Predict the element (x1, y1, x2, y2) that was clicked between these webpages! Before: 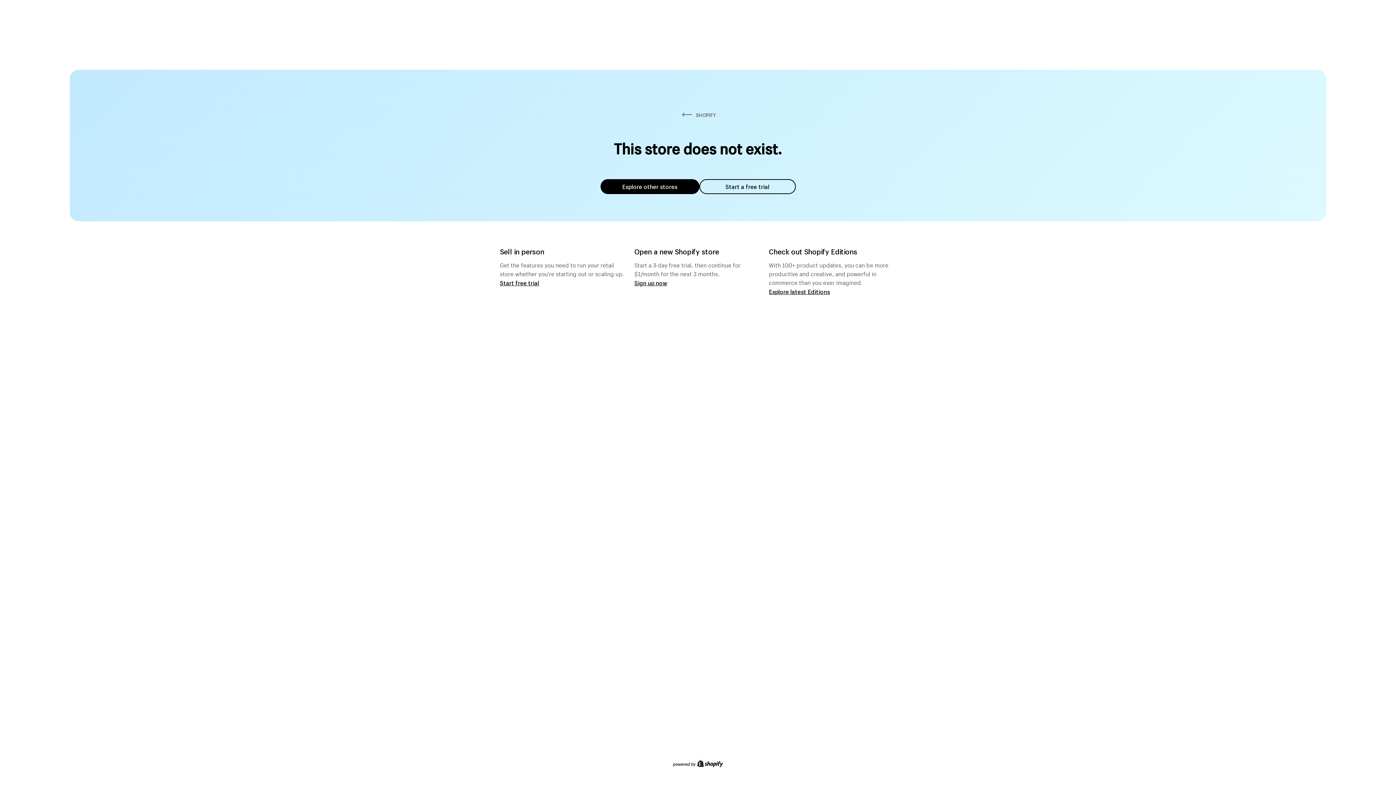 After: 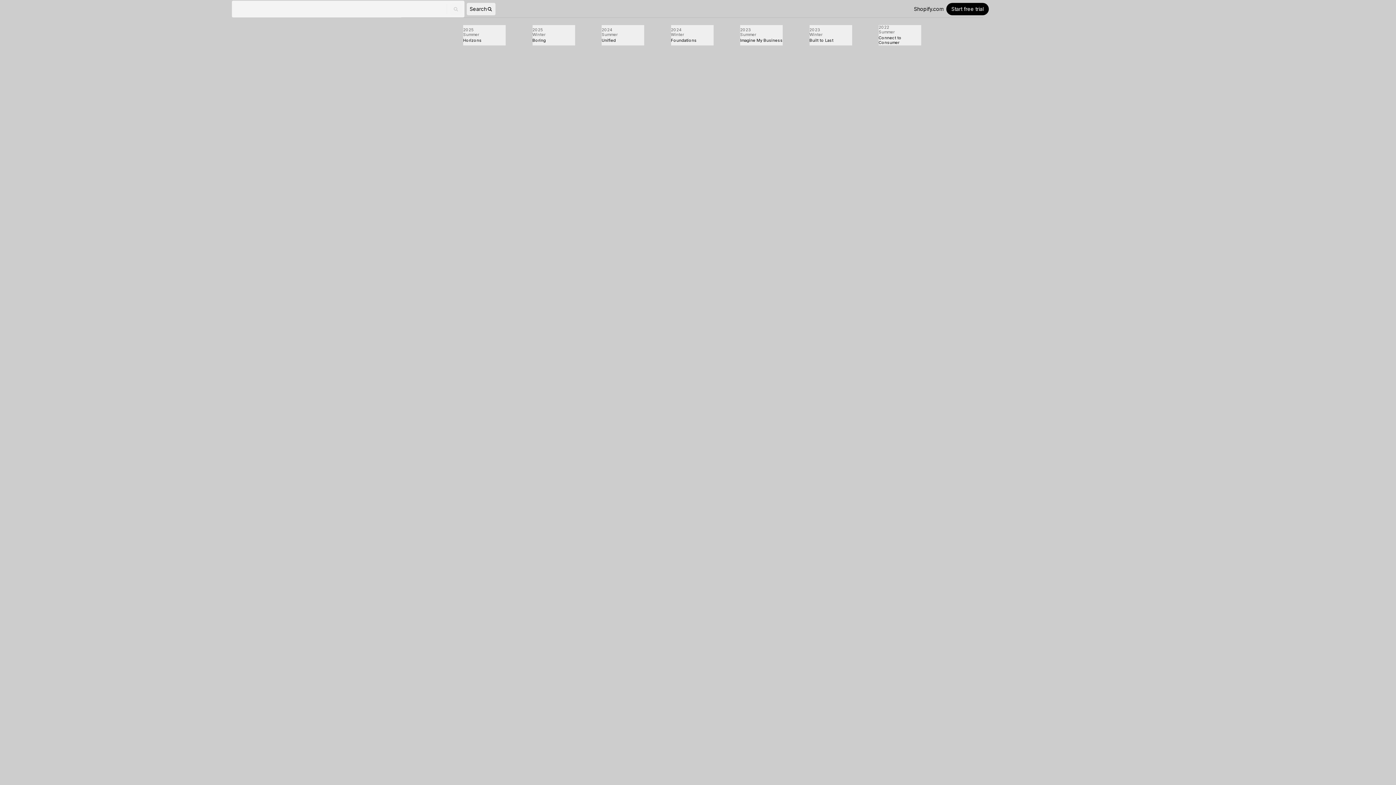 Action: bbox: (769, 287, 830, 295) label: Explore latest Editions